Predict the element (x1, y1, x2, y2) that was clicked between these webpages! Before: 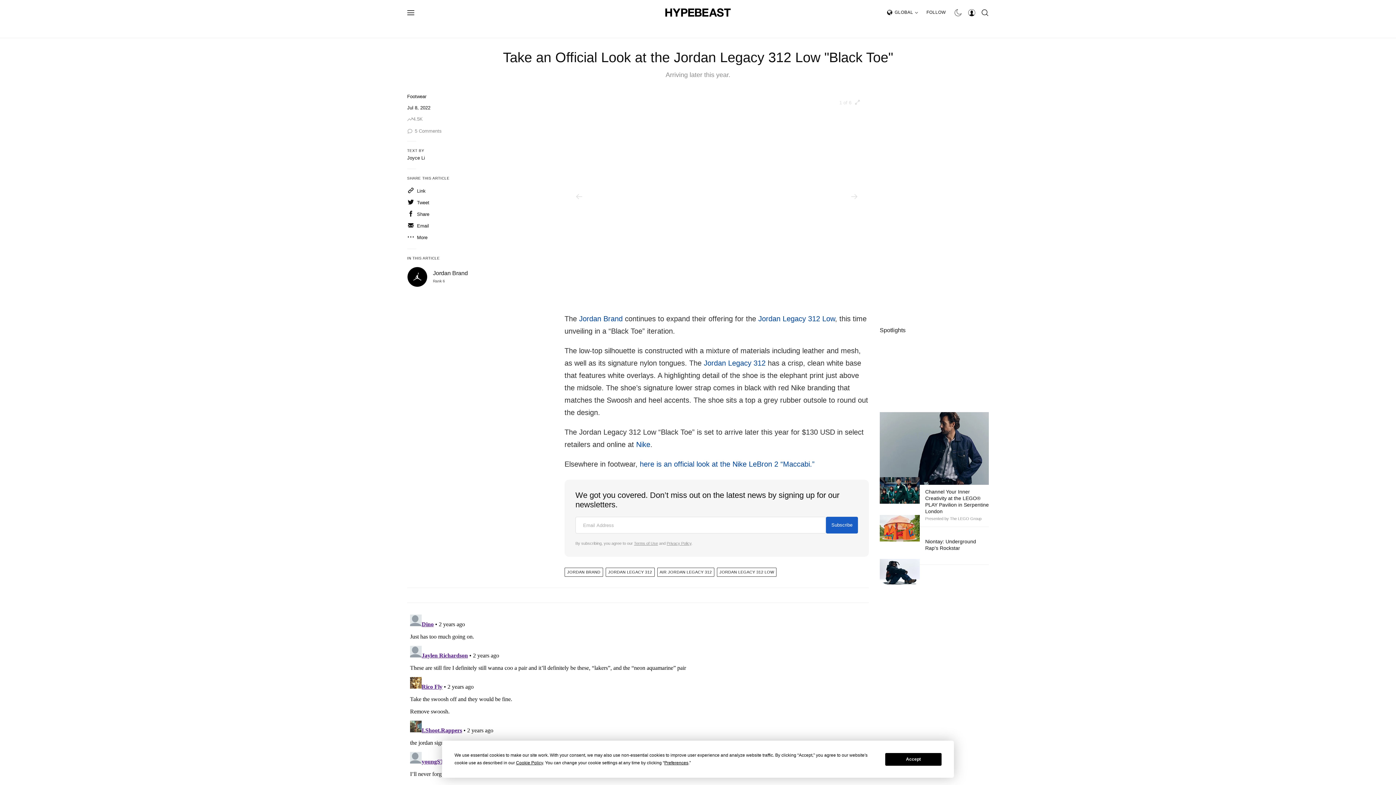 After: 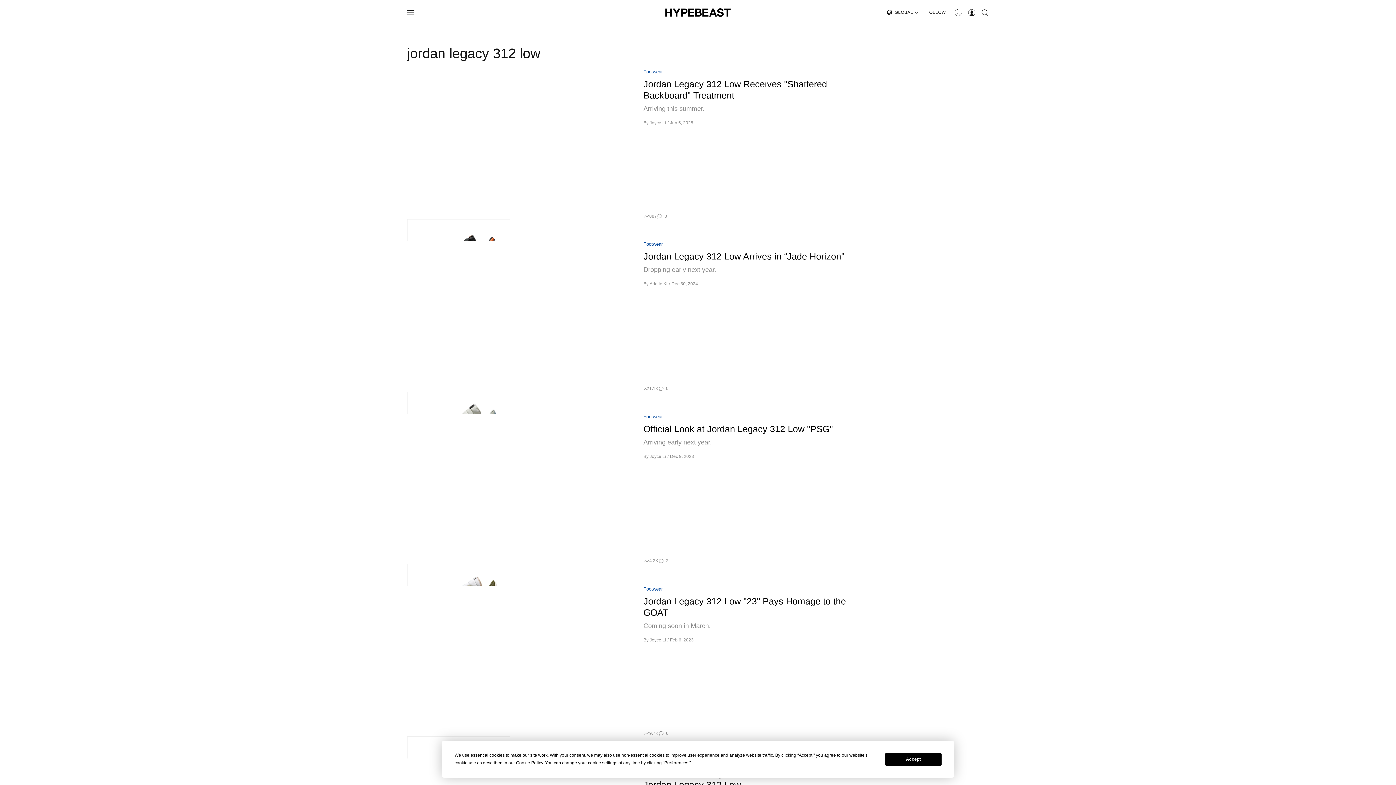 Action: label: Jordan Legacy 312 Low bbox: (758, 314, 835, 322)